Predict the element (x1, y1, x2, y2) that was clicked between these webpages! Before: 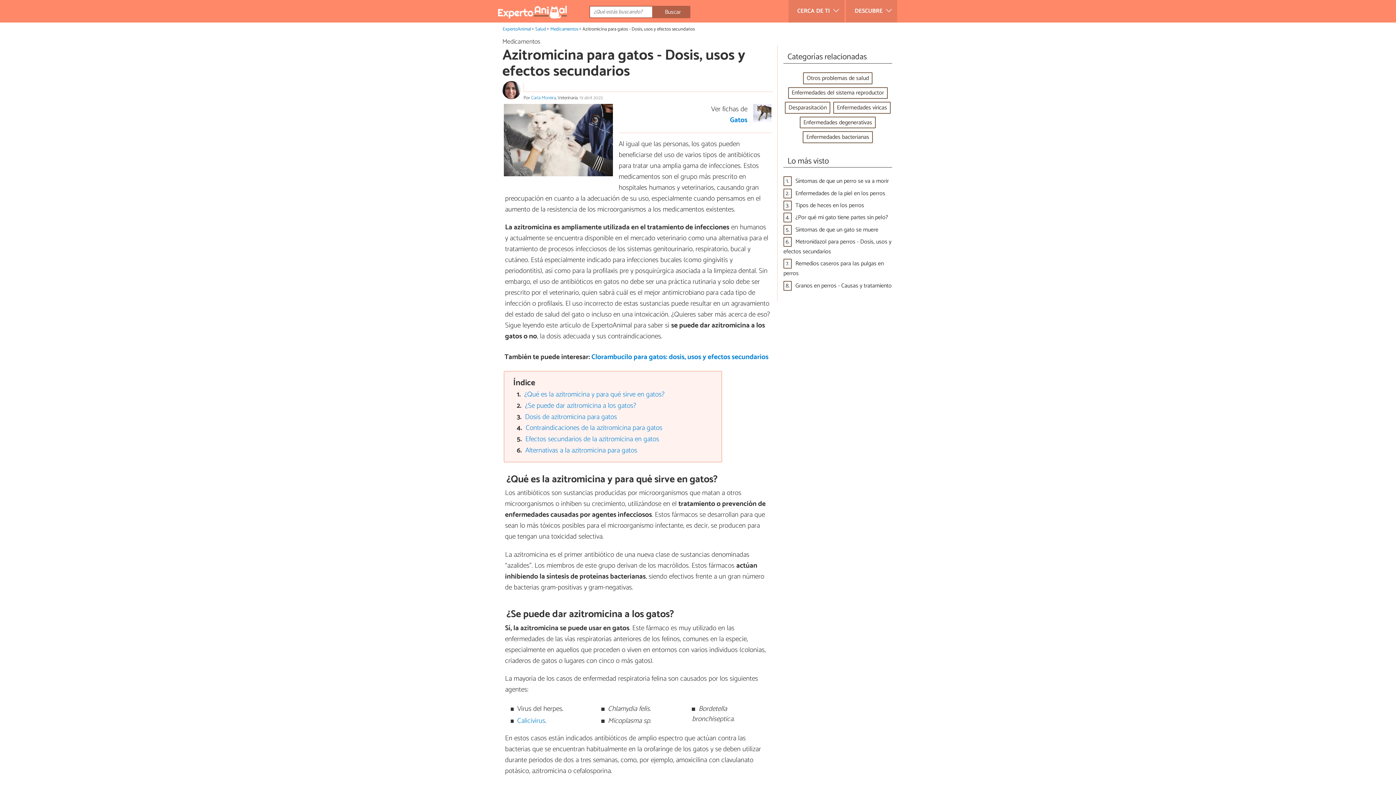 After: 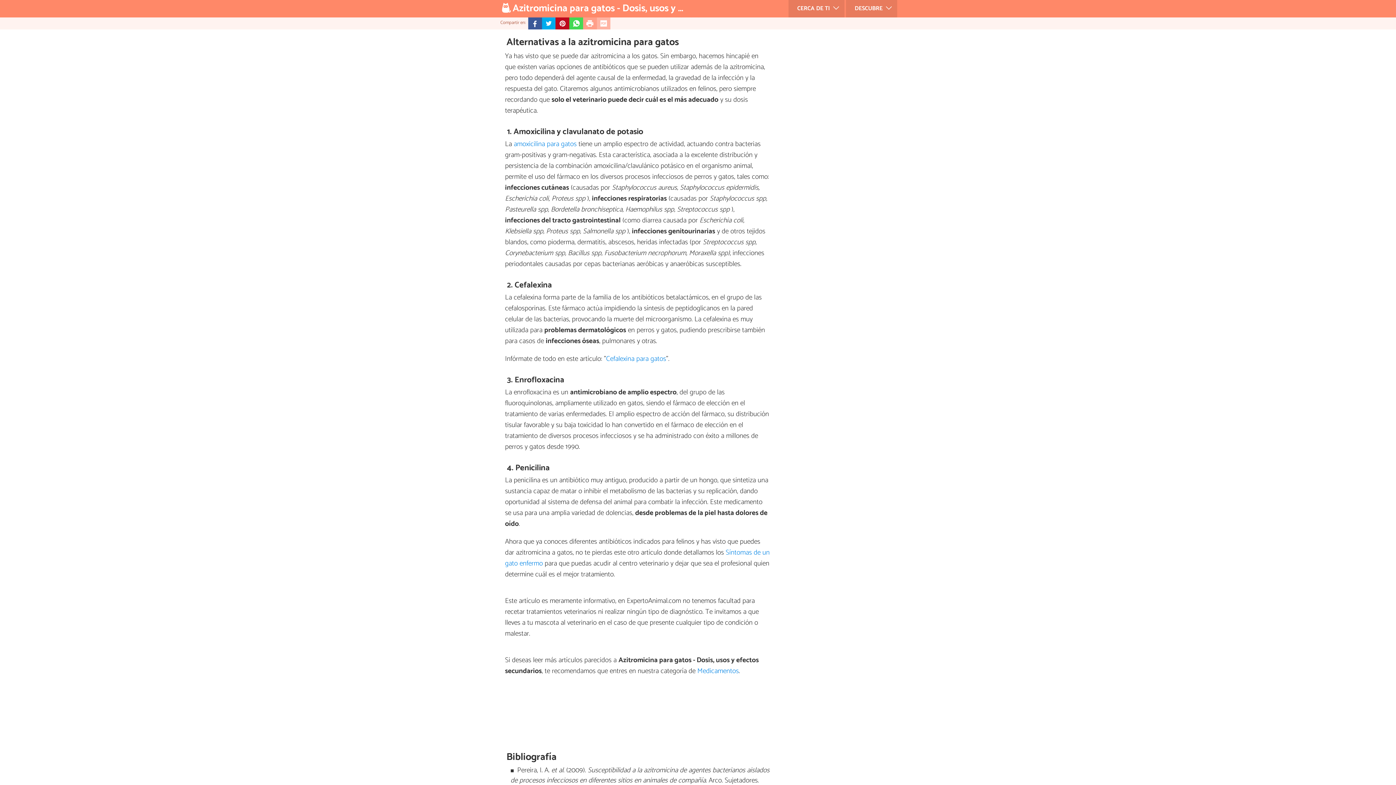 Action: bbox: (525, 450, 637, 462) label: Alternativas a la azitromicina para gatos